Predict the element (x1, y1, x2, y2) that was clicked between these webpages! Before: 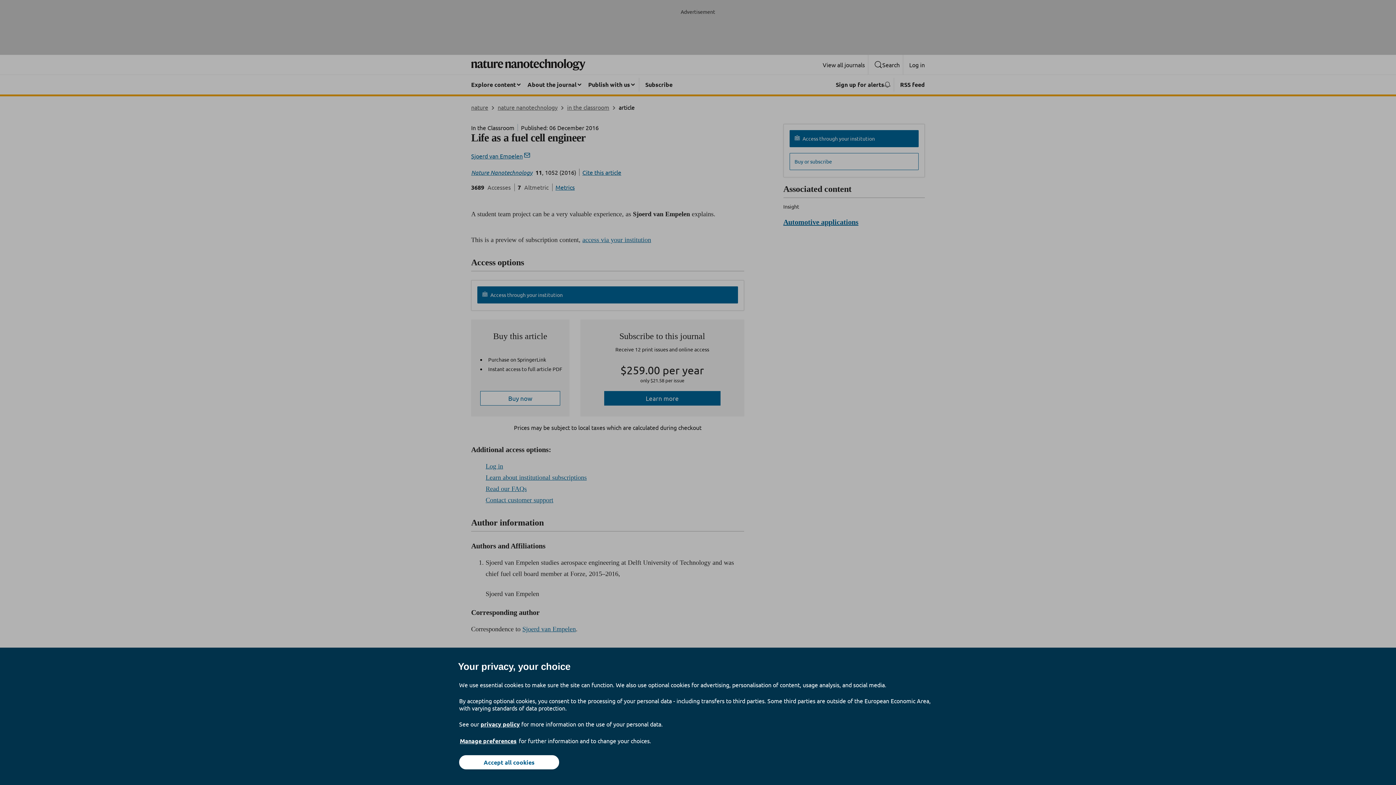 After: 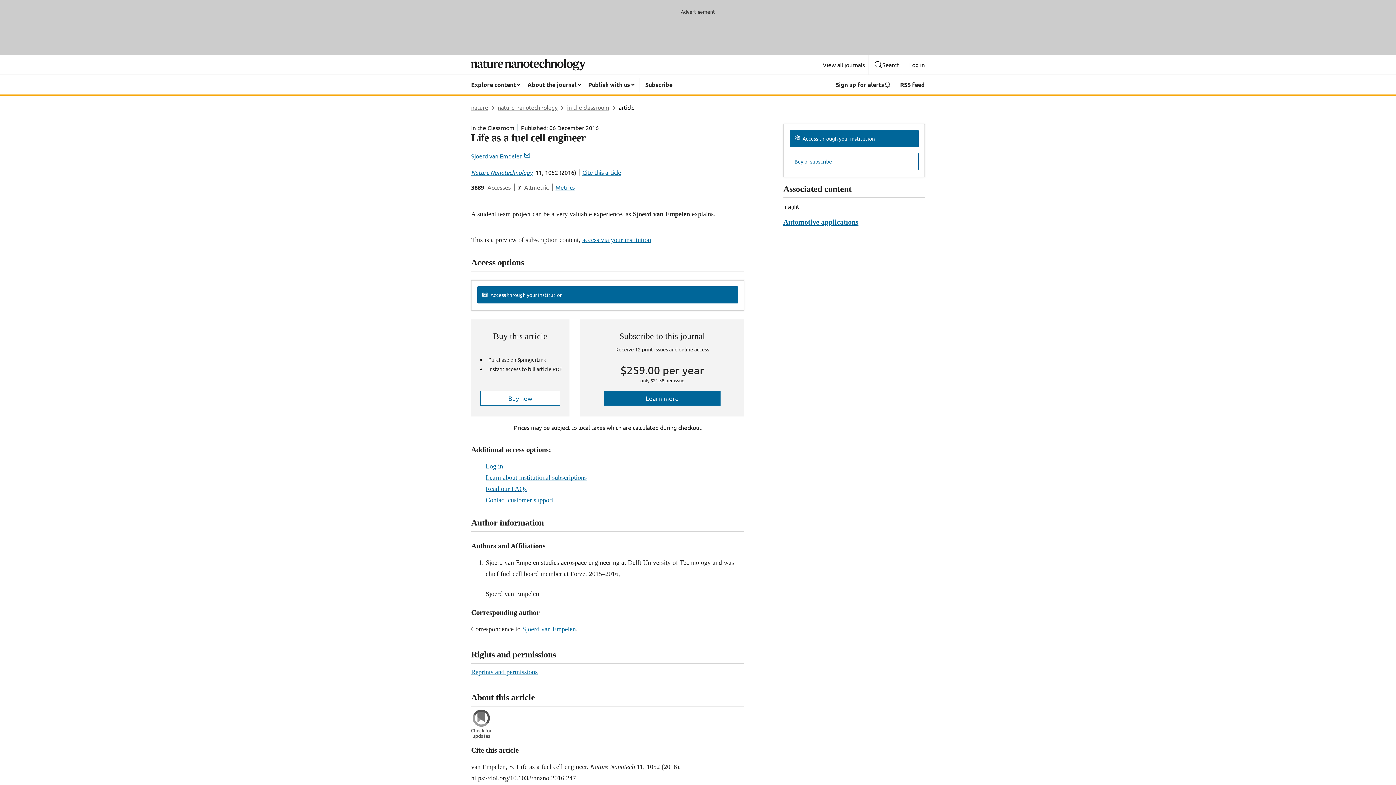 Action: label: Accept all cookies bbox: (459, 755, 559, 769)